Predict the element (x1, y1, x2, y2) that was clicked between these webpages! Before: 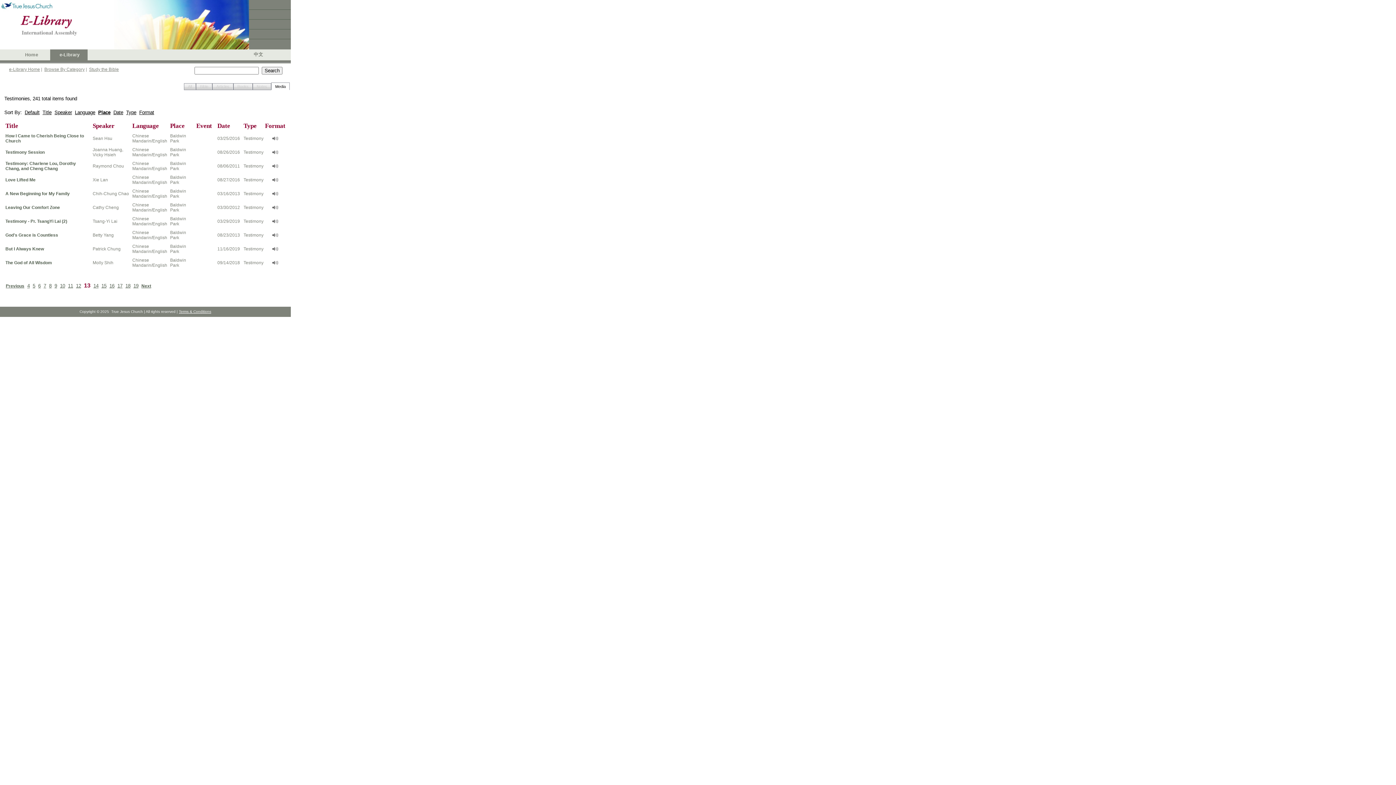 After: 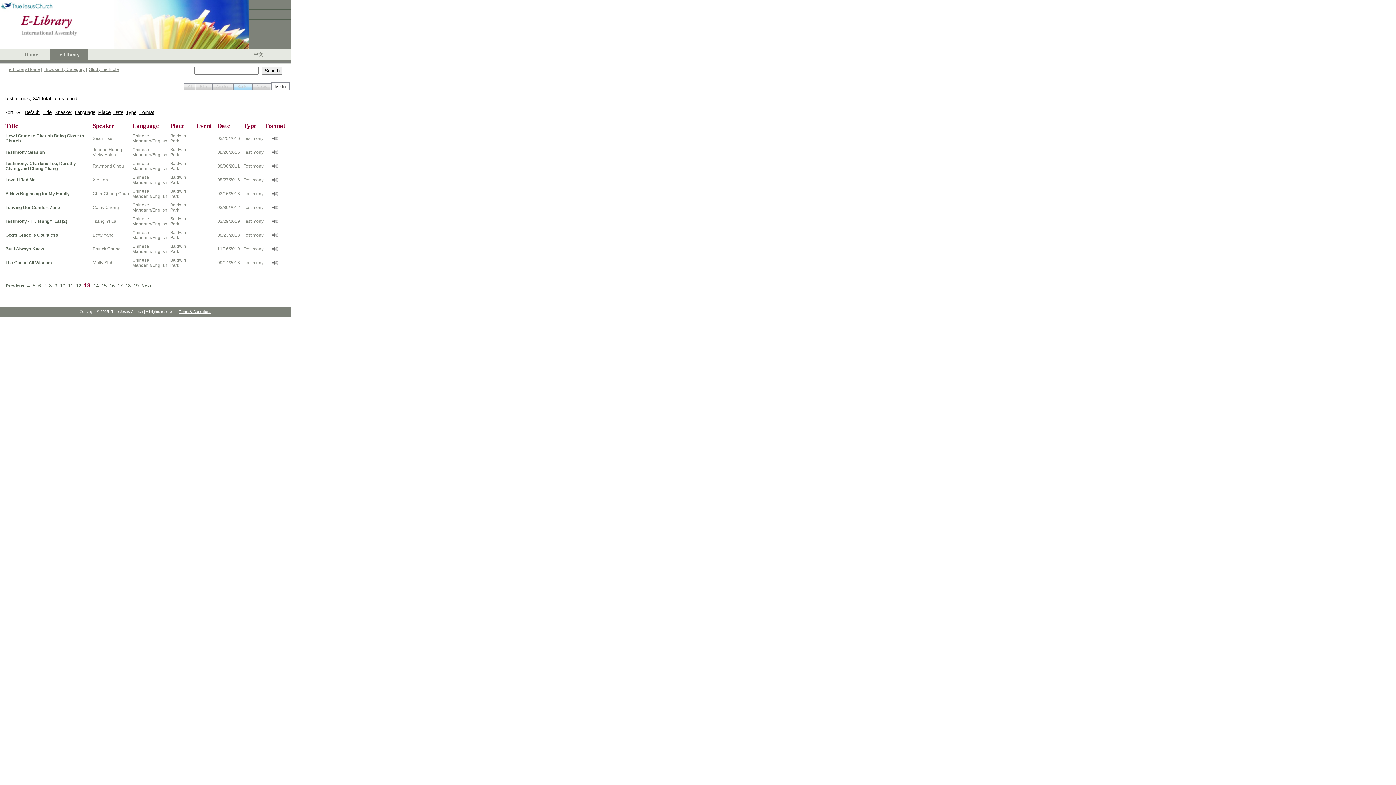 Action: label: Books bbox: (233, 83, 252, 90)